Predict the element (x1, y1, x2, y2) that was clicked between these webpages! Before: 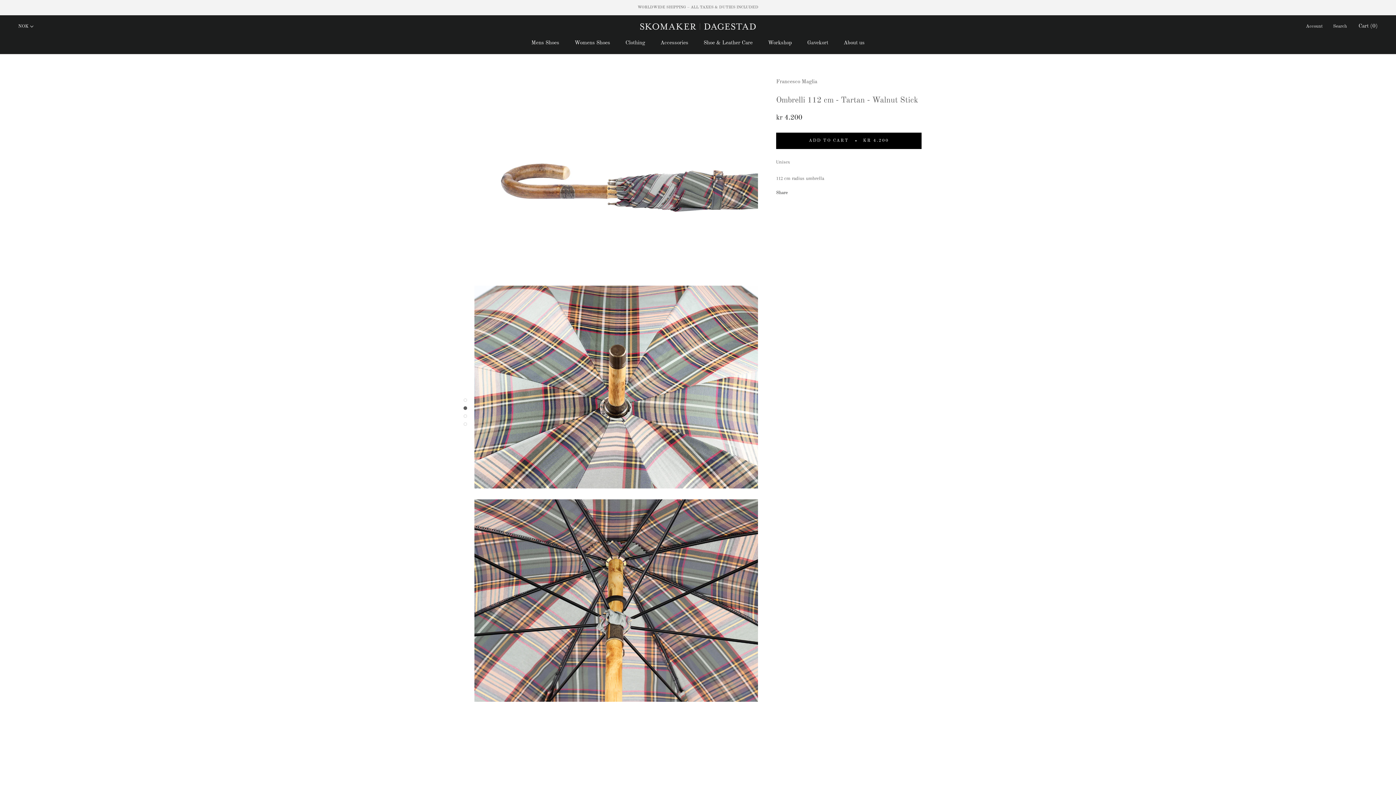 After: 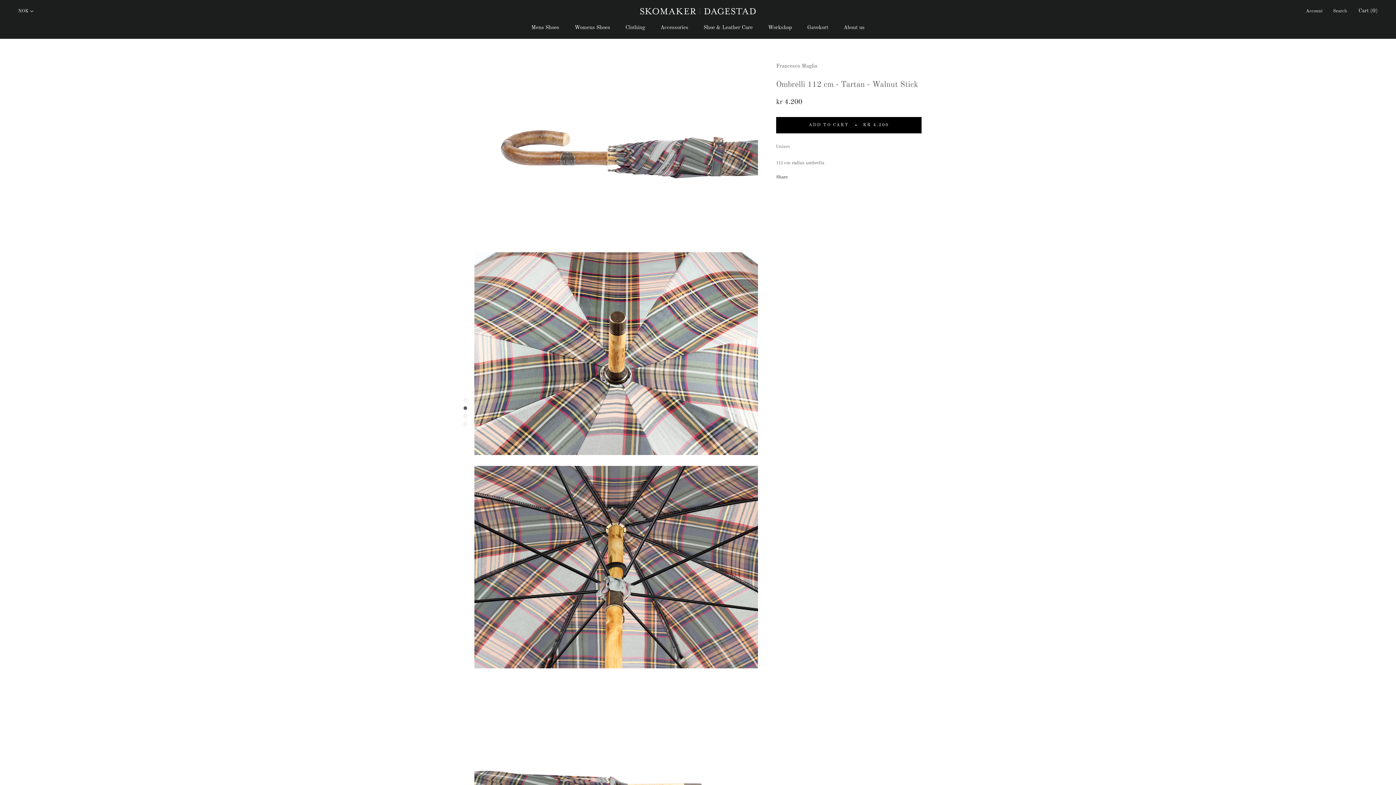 Action: bbox: (463, 398, 467, 402)